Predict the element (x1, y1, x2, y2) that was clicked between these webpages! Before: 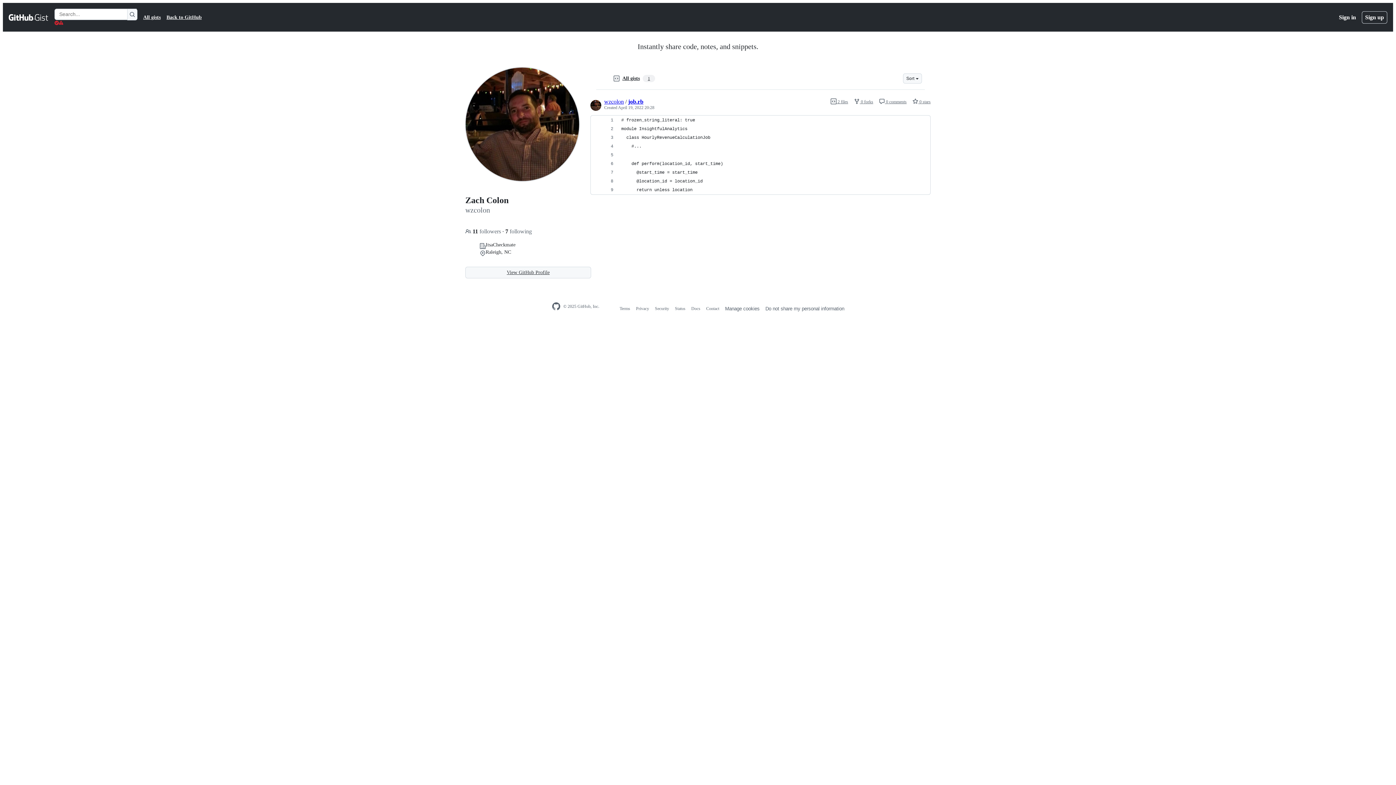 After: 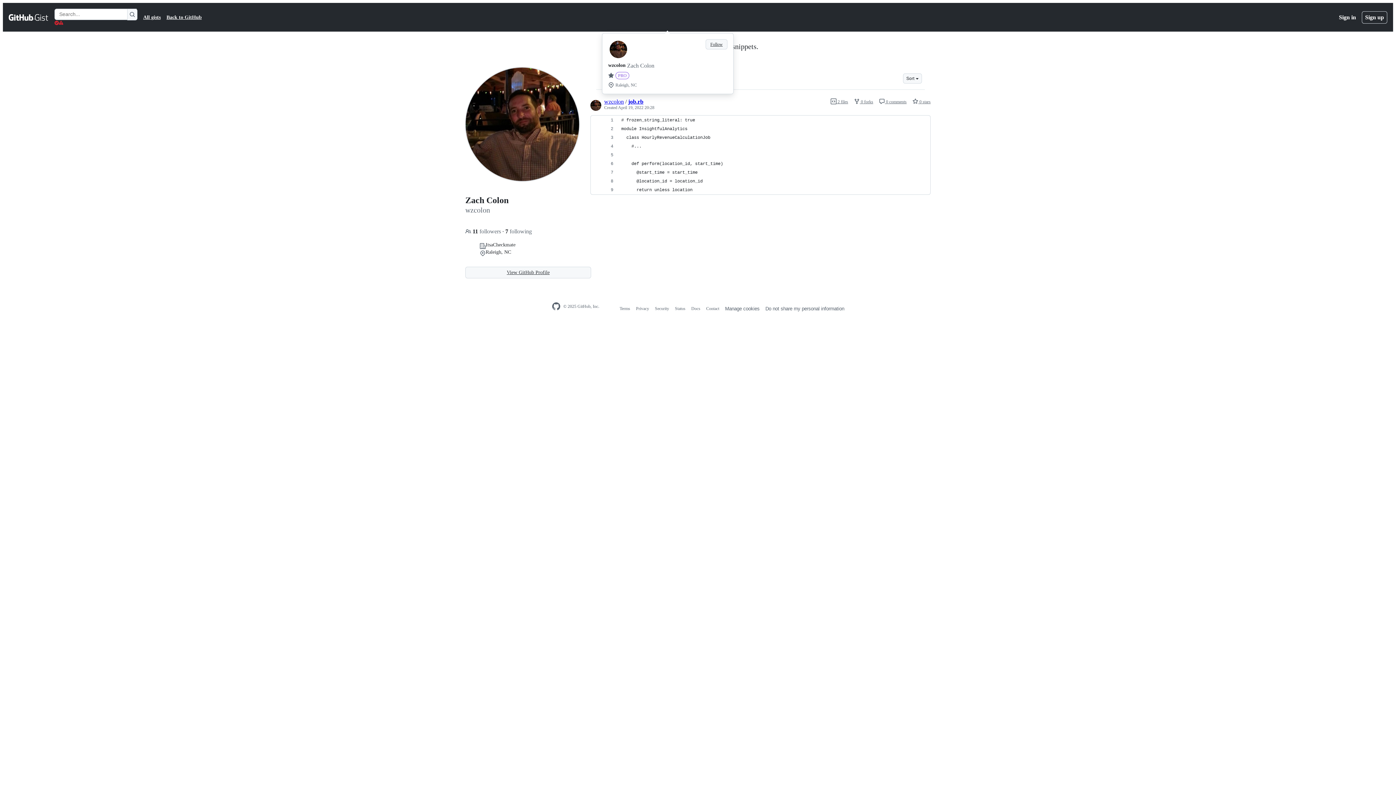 Action: bbox: (604, 98, 624, 104) label: wzcolon